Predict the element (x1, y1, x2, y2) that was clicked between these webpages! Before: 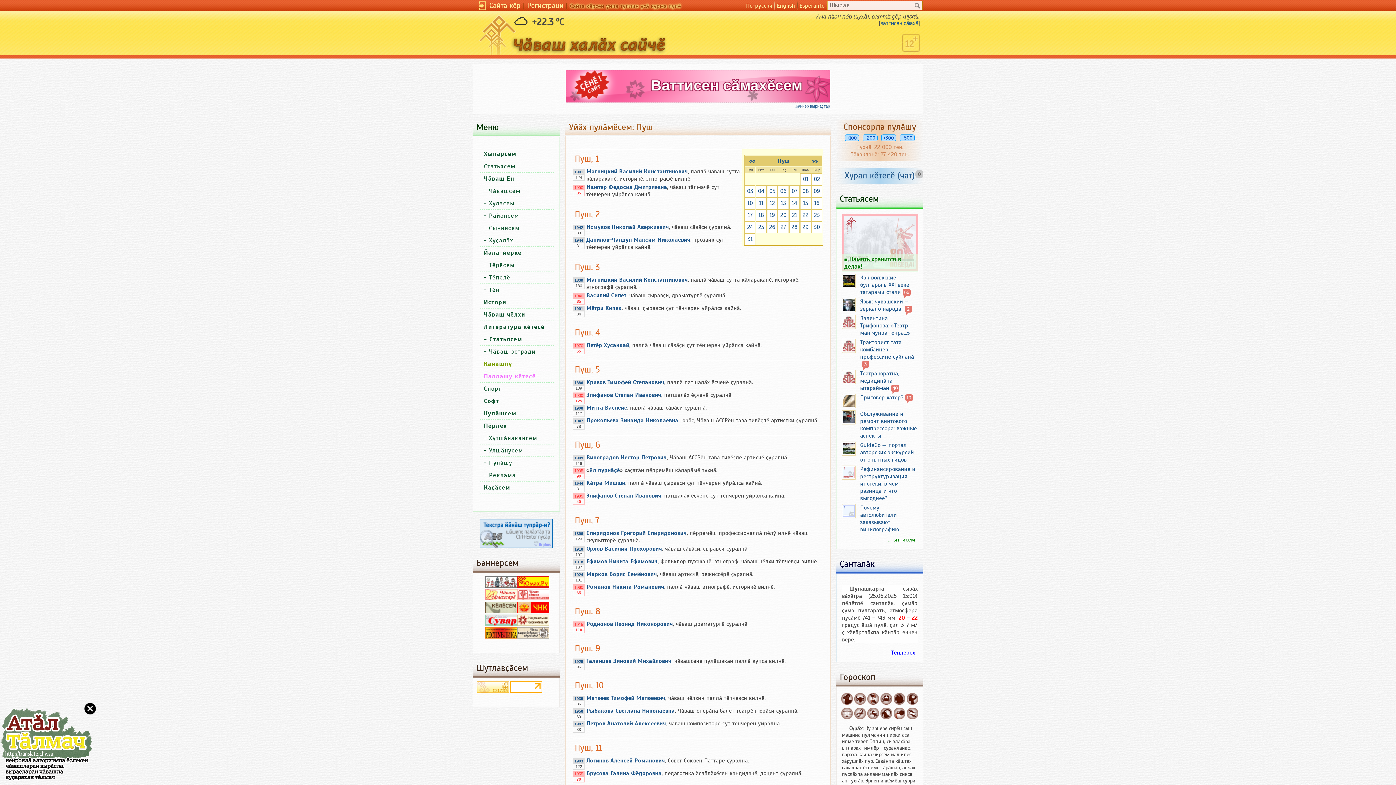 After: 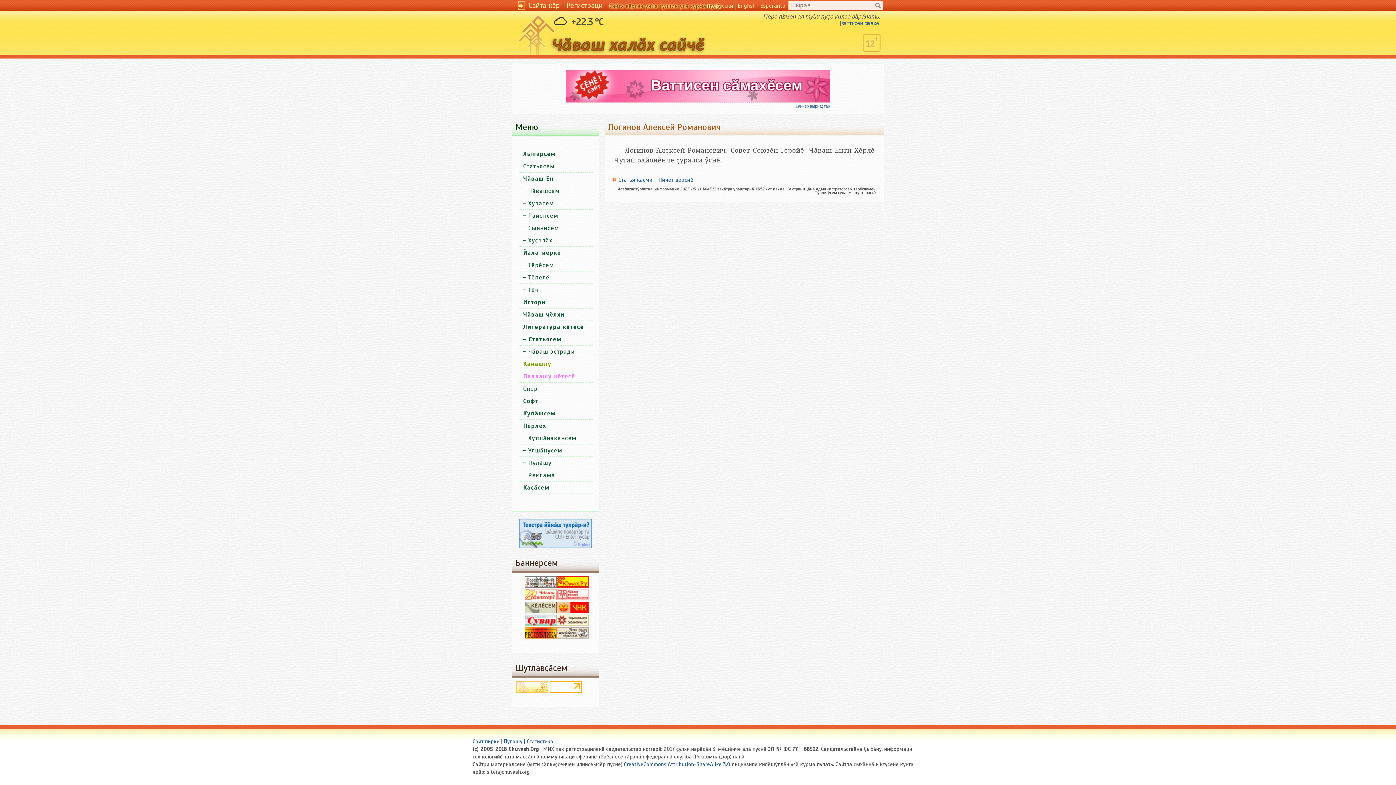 Action: label: Логинов Алексей Романович bbox: (586, 757, 665, 764)